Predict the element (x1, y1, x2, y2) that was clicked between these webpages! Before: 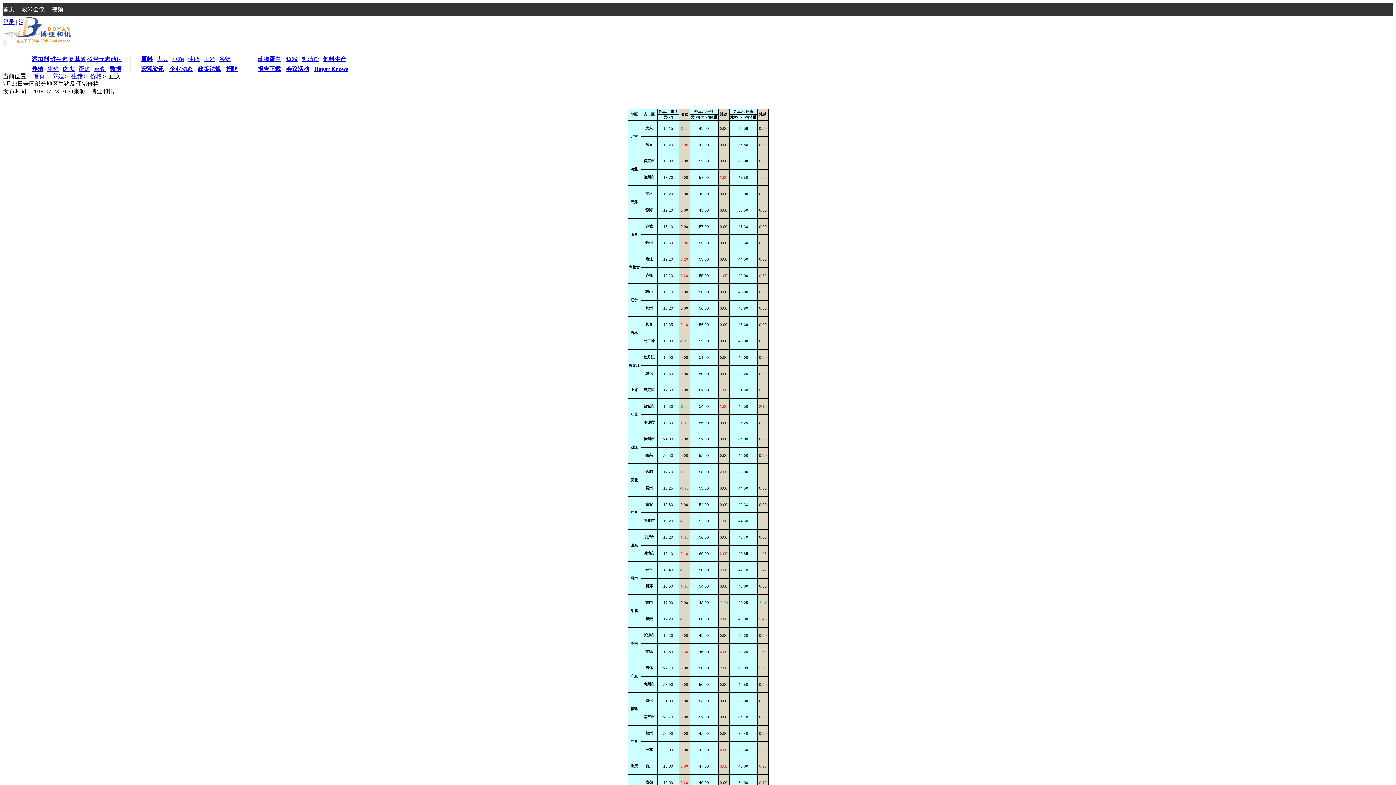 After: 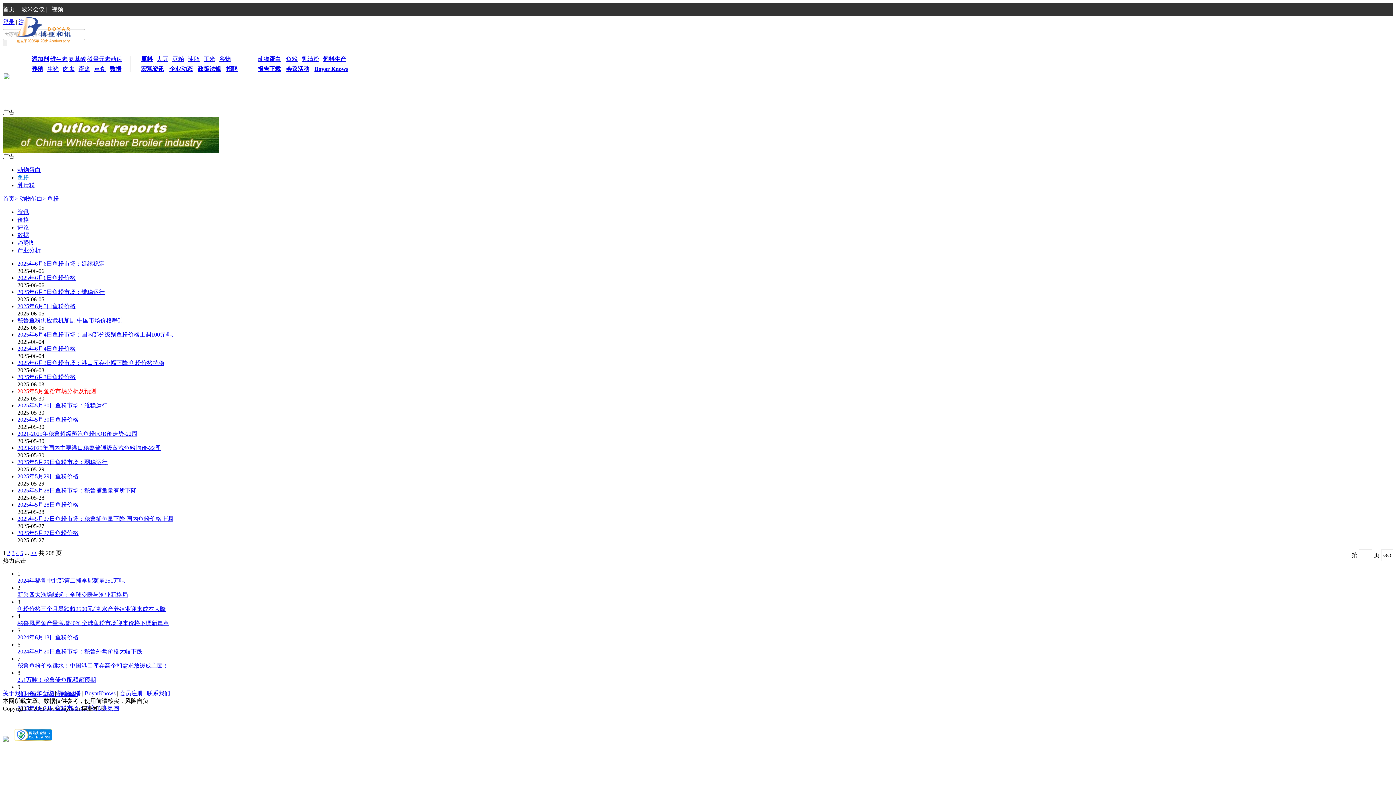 Action: label: 鱼粉 bbox: (282, 56, 298, 66)